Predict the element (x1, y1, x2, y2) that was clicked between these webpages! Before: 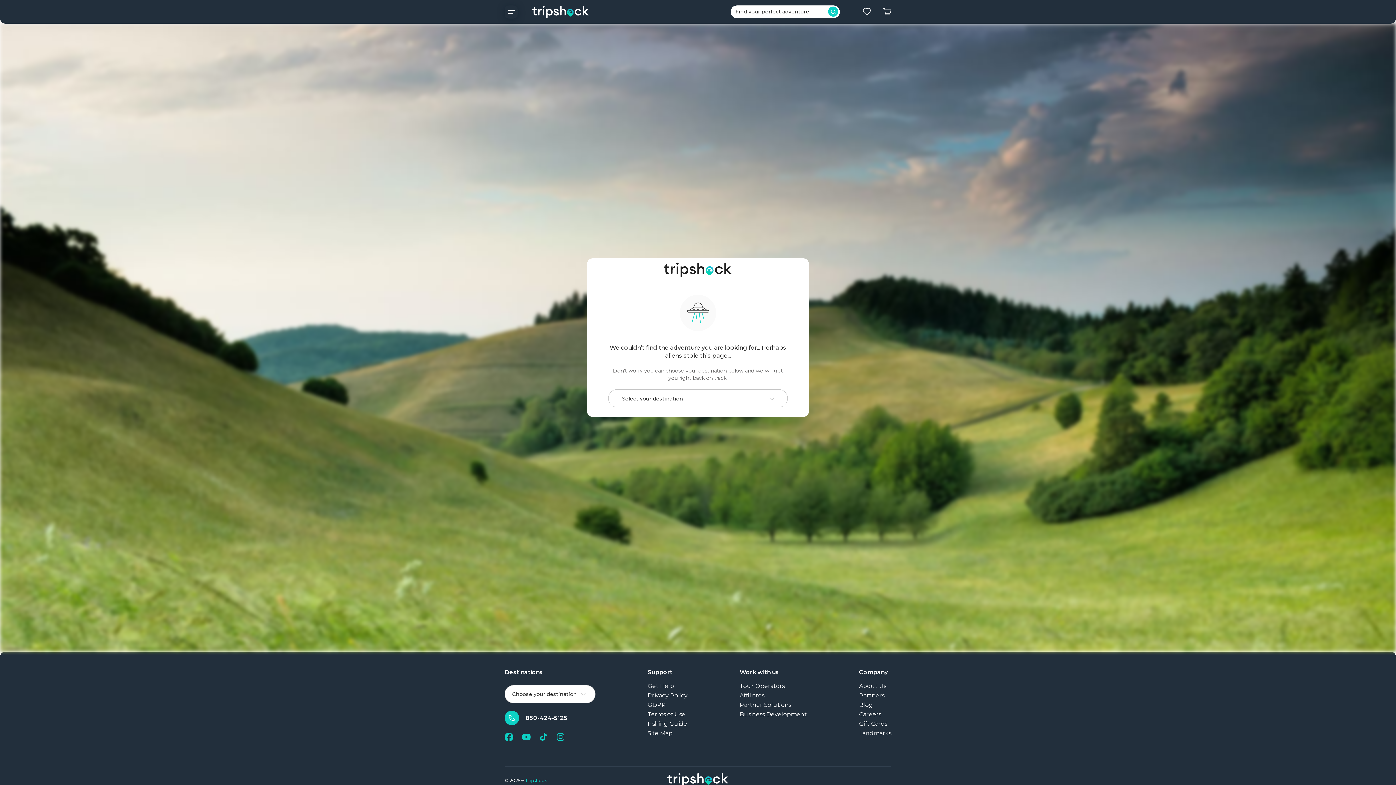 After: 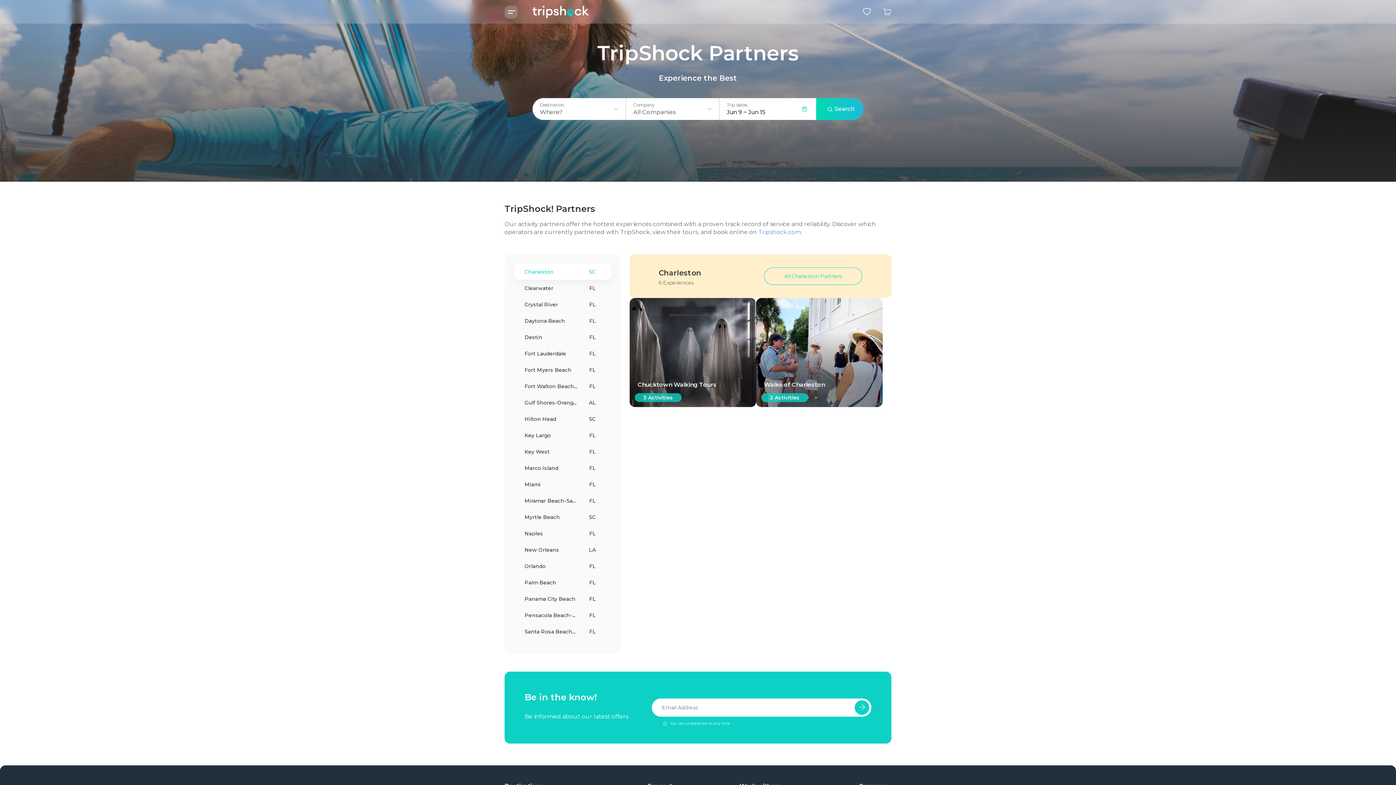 Action: bbox: (859, 692, 891, 700) label: Partners